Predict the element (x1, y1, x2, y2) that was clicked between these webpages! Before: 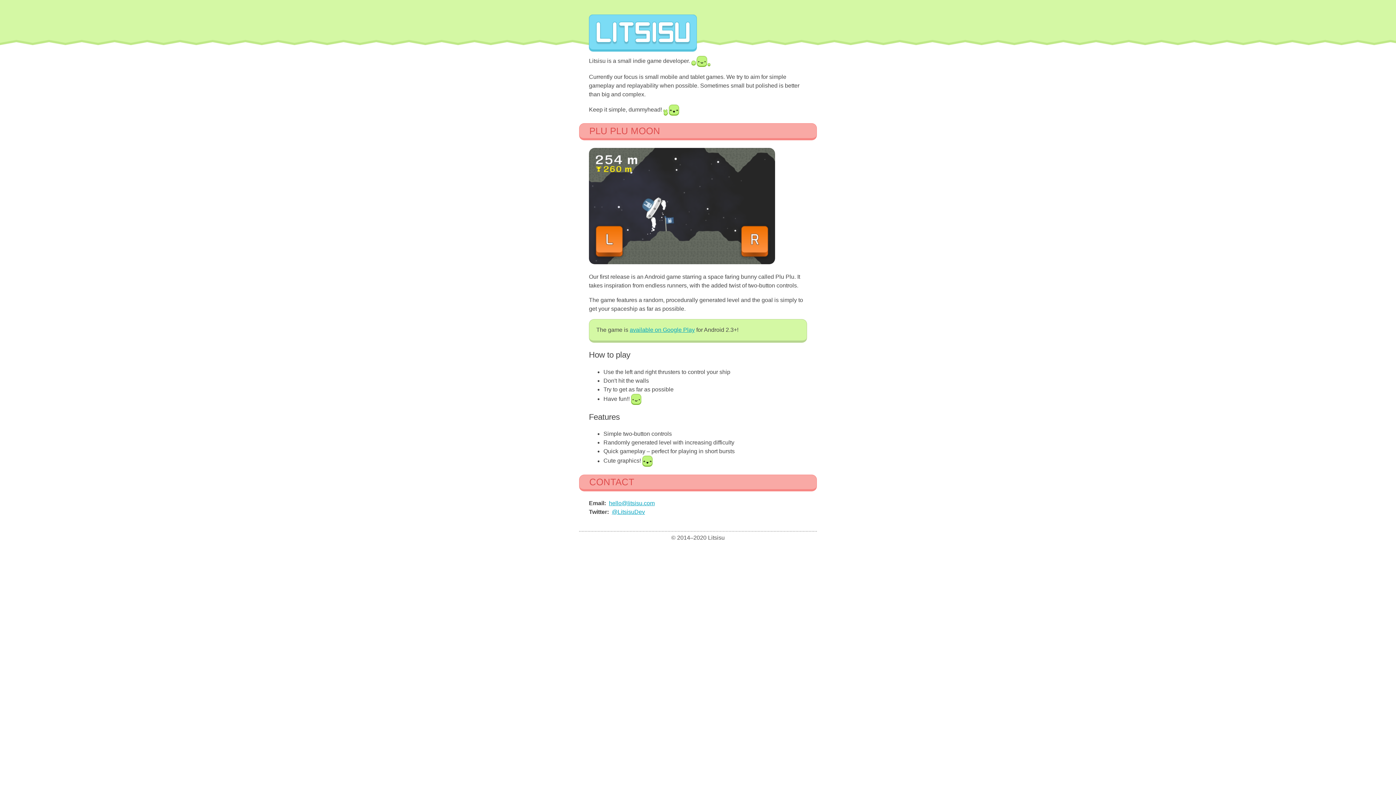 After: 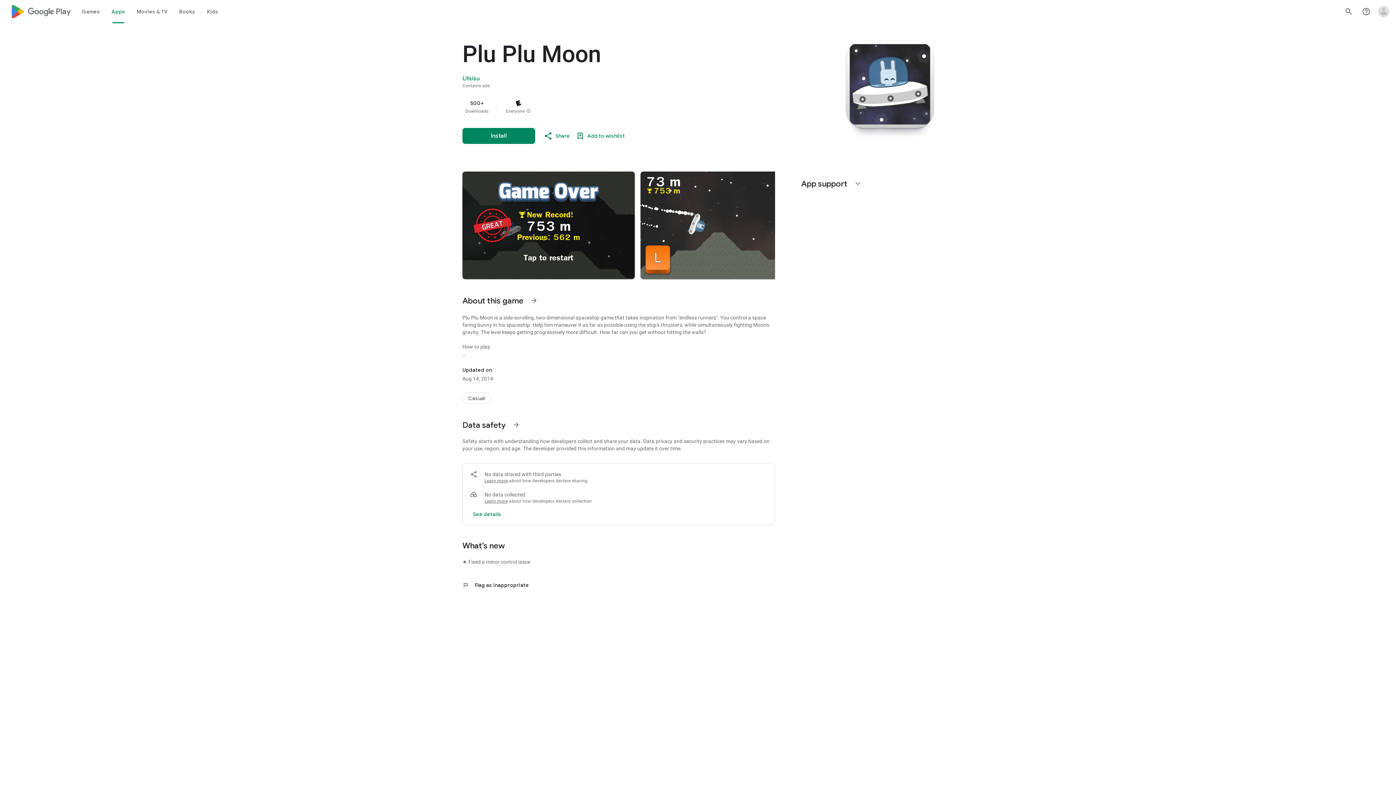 Action: bbox: (629, 326, 694, 333) label: available on Google Play